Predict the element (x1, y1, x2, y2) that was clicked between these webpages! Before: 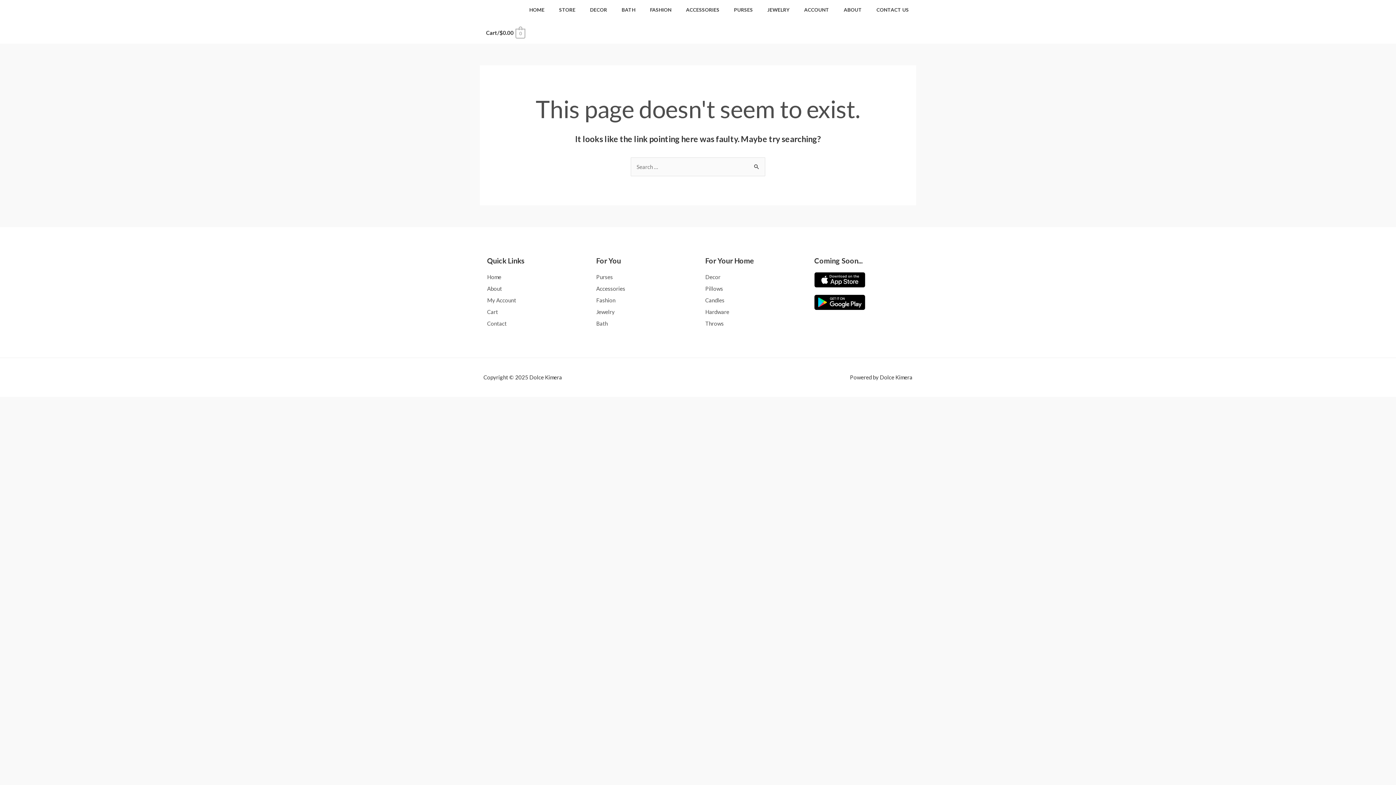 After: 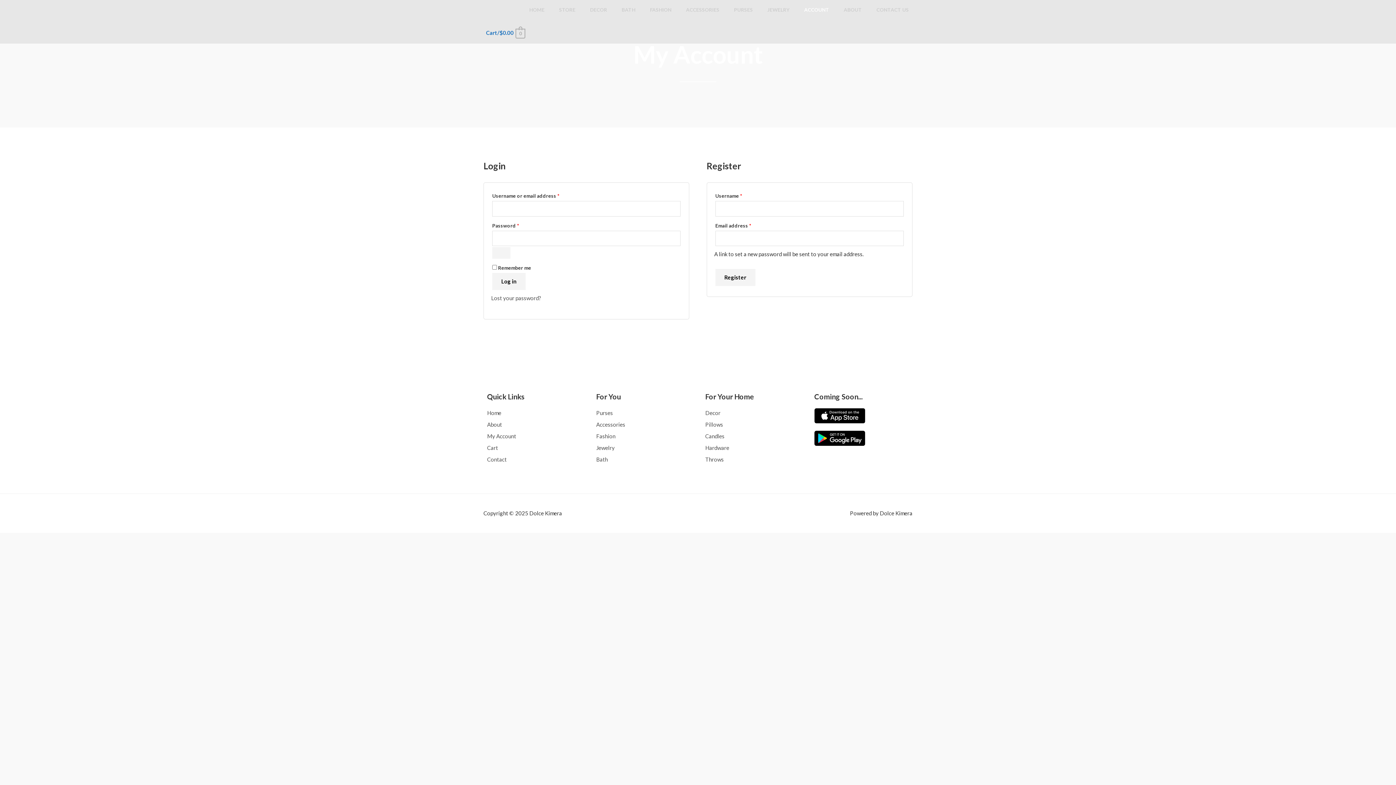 Action: bbox: (797, 0, 836, 19) label: ACCOUNT